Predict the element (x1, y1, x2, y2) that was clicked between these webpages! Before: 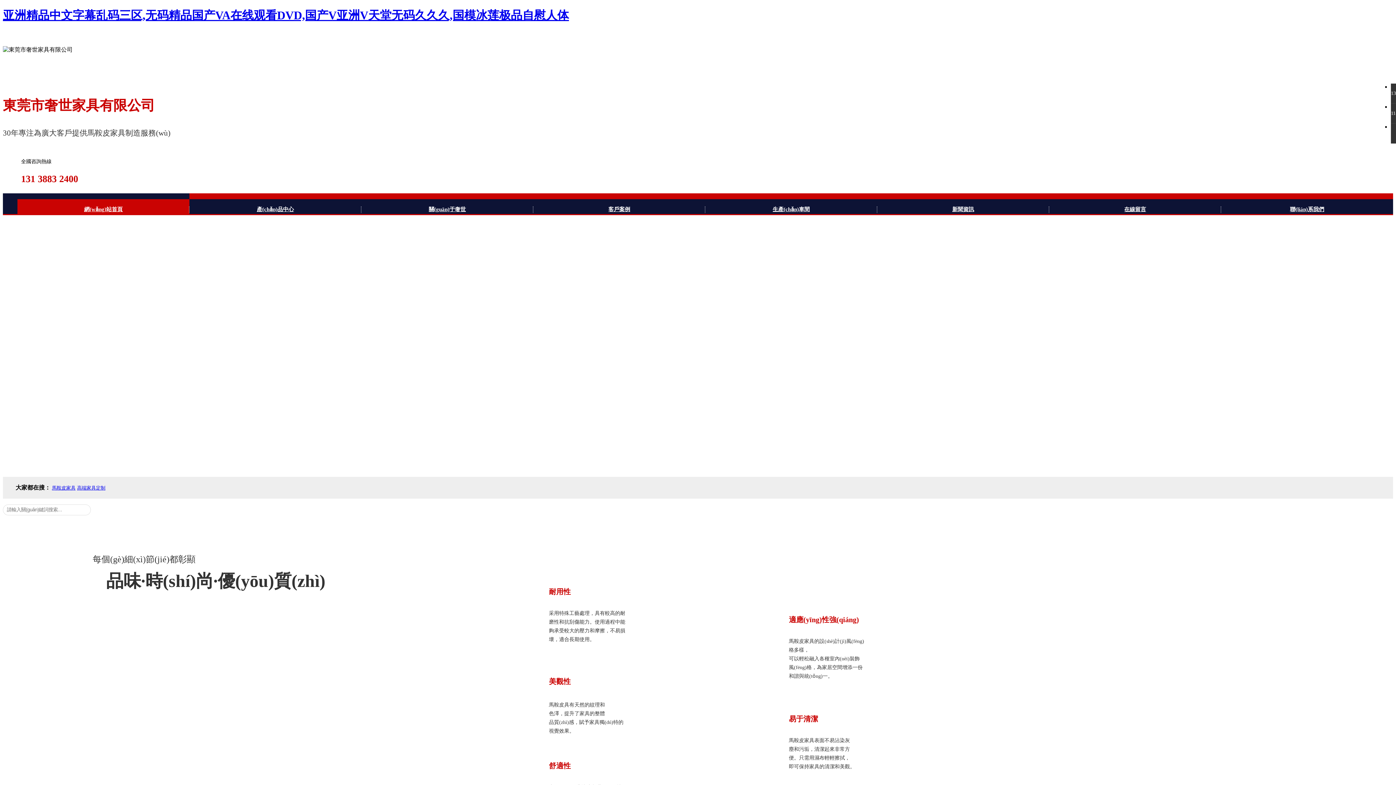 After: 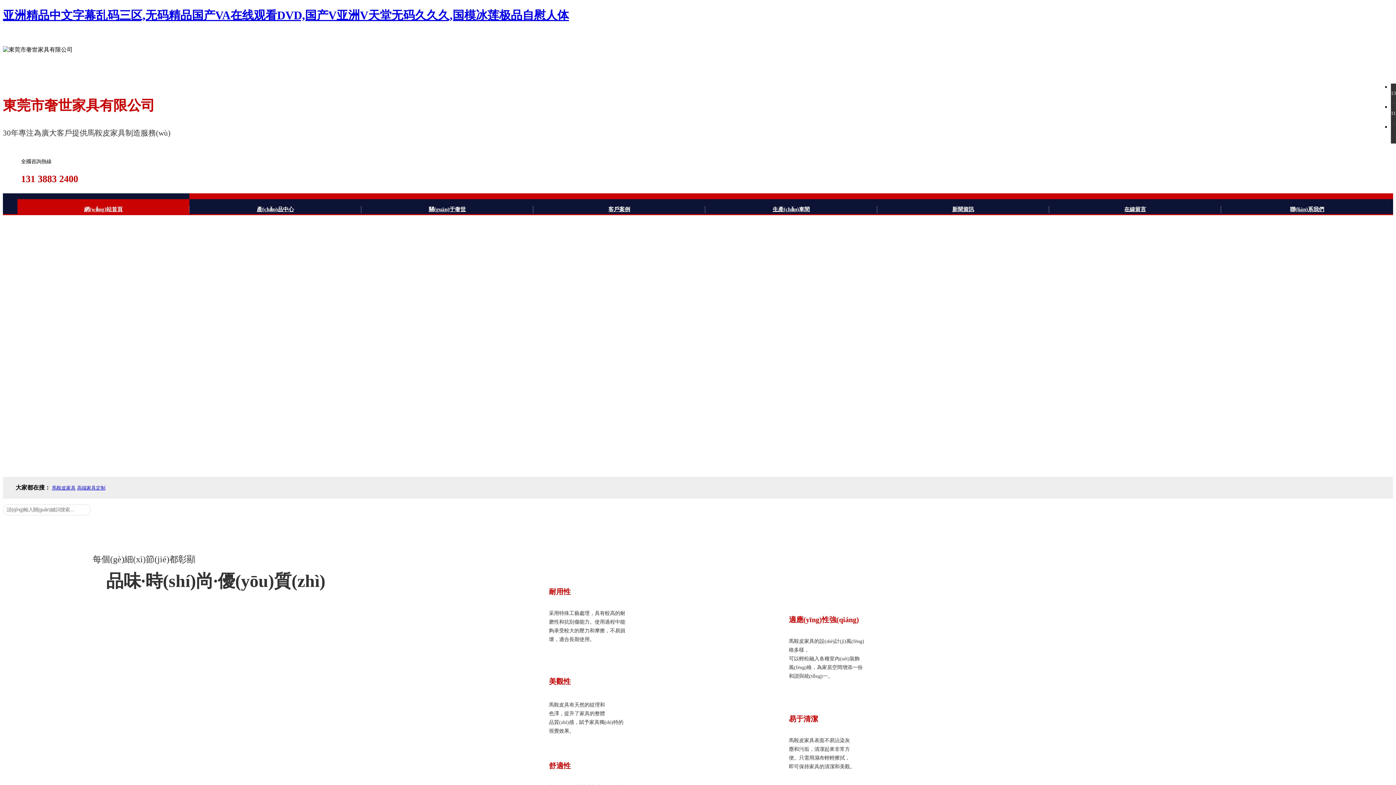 Action: bbox: (877, 199, 1049, 219) label: 新聞資訊